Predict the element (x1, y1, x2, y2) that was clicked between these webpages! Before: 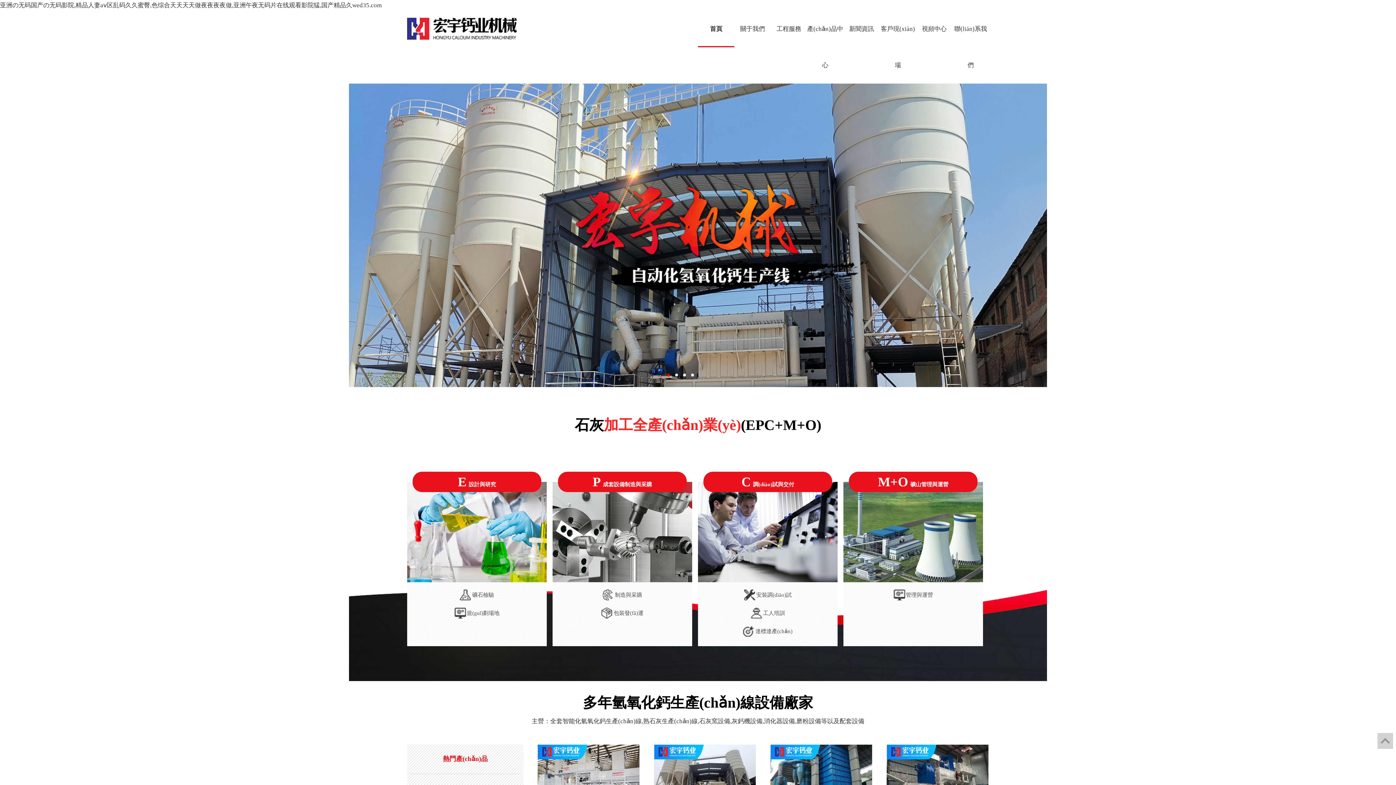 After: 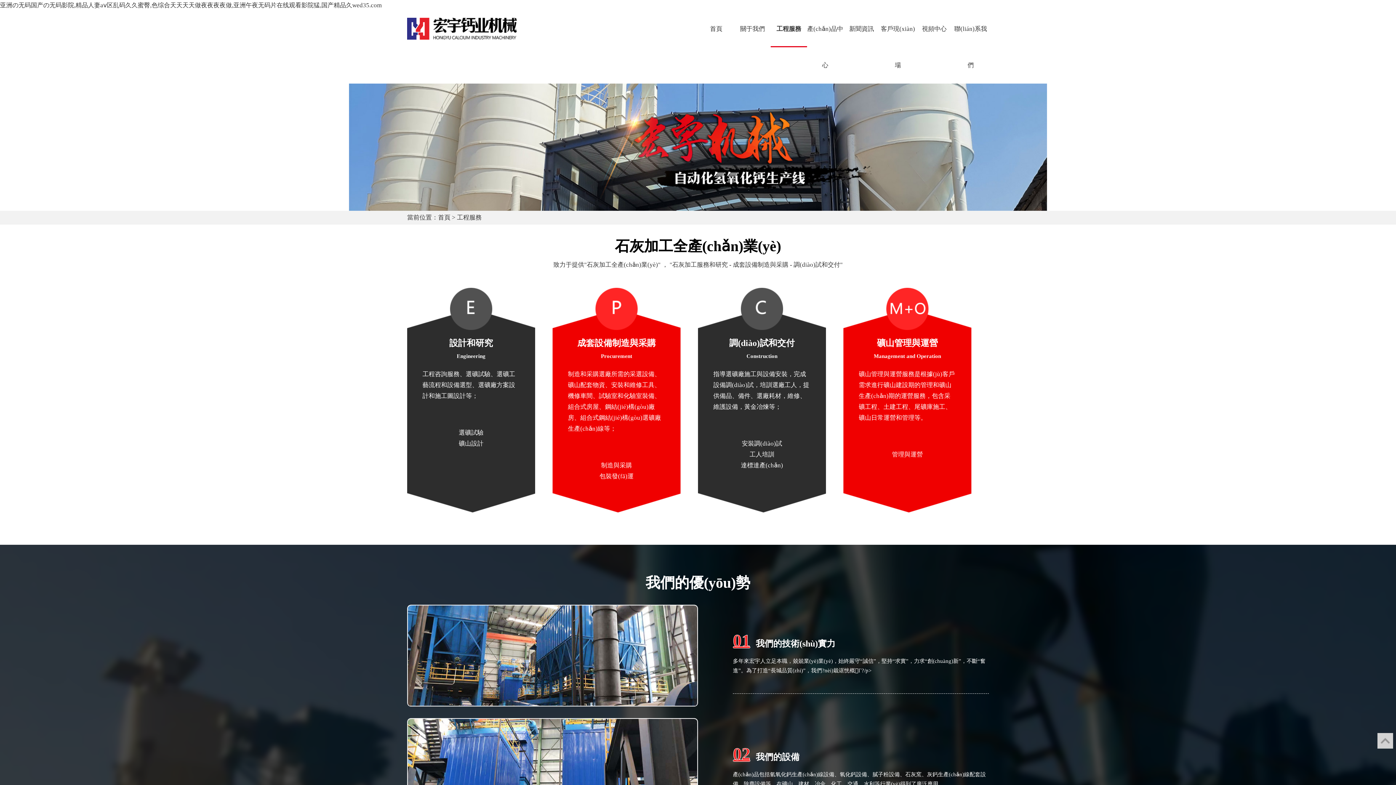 Action: label: 管理與運營 bbox: (893, 589, 933, 600)